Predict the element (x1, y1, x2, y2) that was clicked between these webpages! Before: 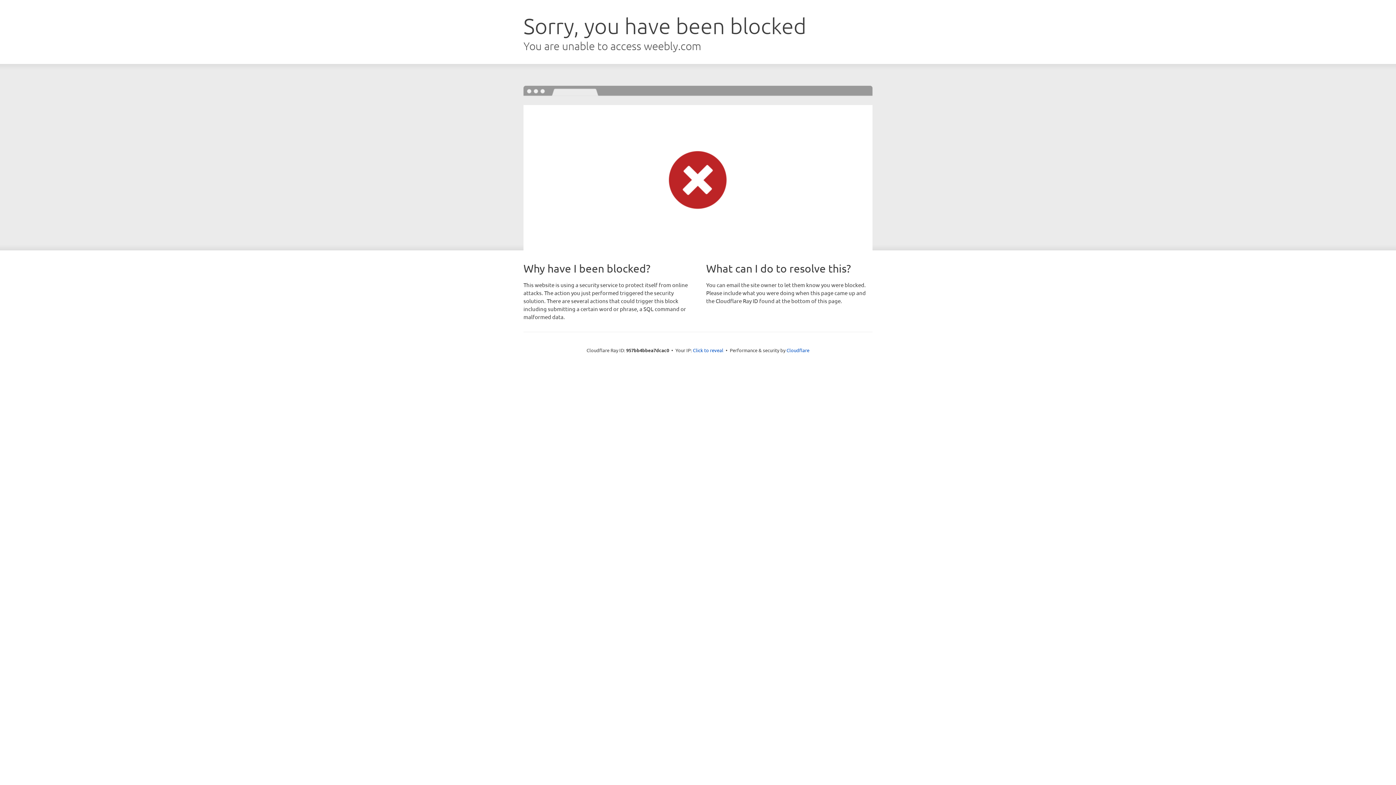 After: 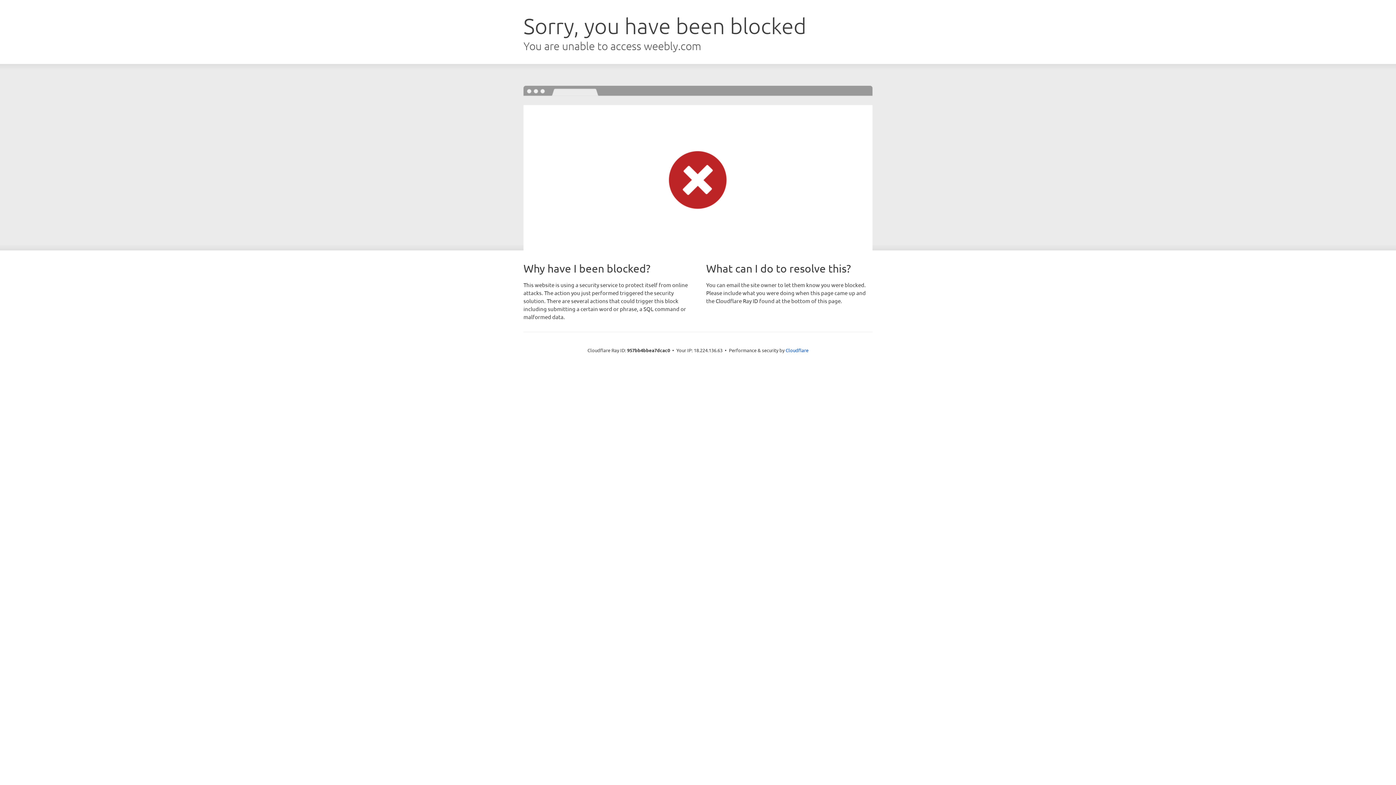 Action: bbox: (693, 346, 723, 353) label: Click to reveal